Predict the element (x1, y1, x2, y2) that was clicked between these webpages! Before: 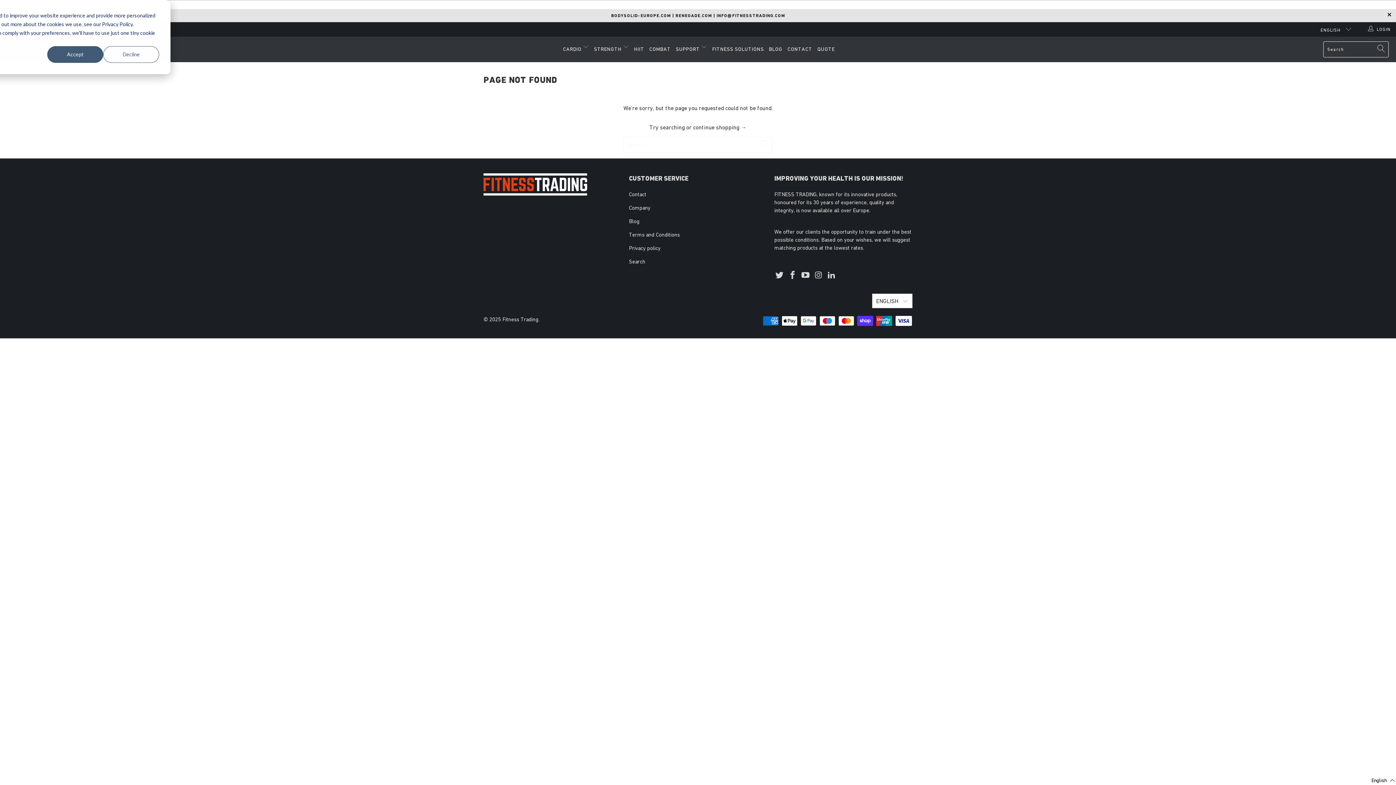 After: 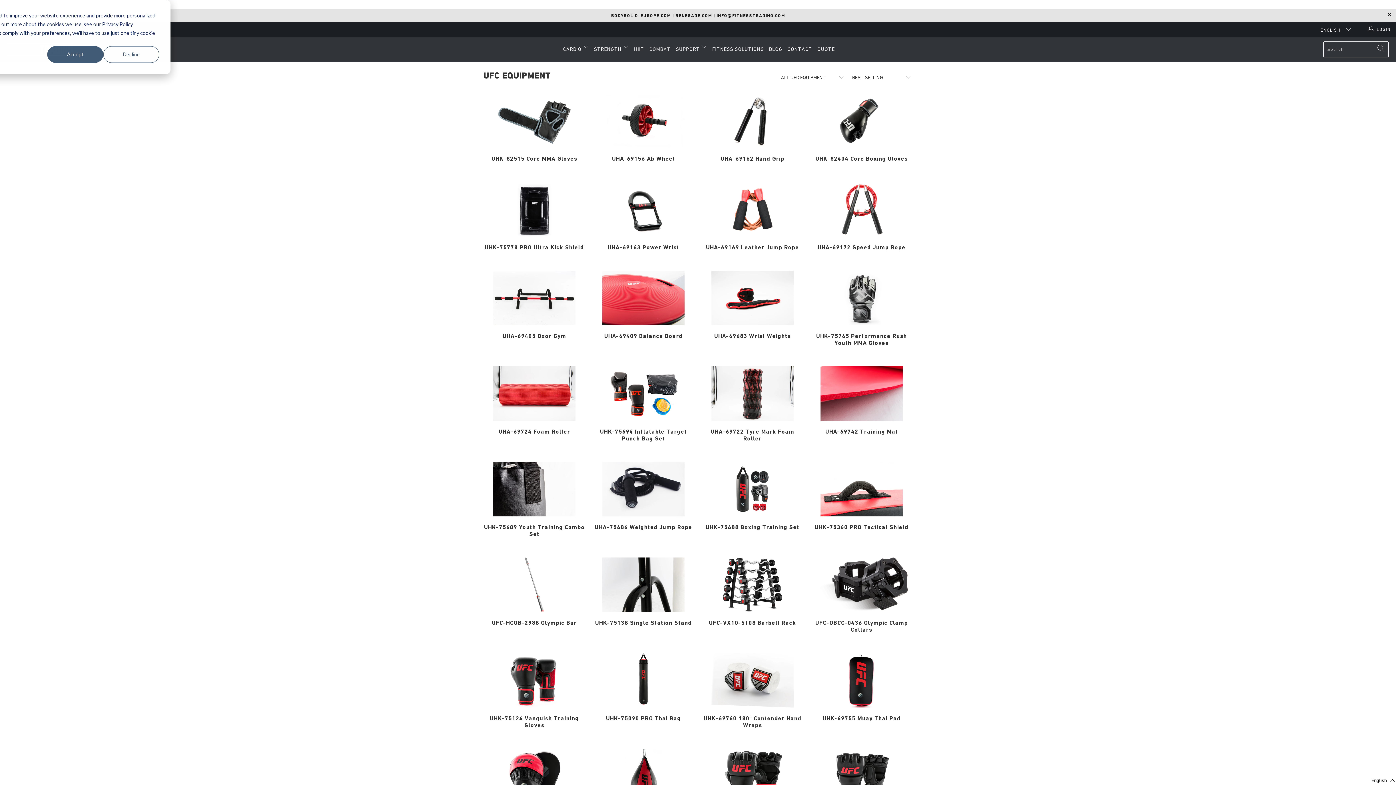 Action: bbox: (649, 40, 670, 58) label: COMBAT